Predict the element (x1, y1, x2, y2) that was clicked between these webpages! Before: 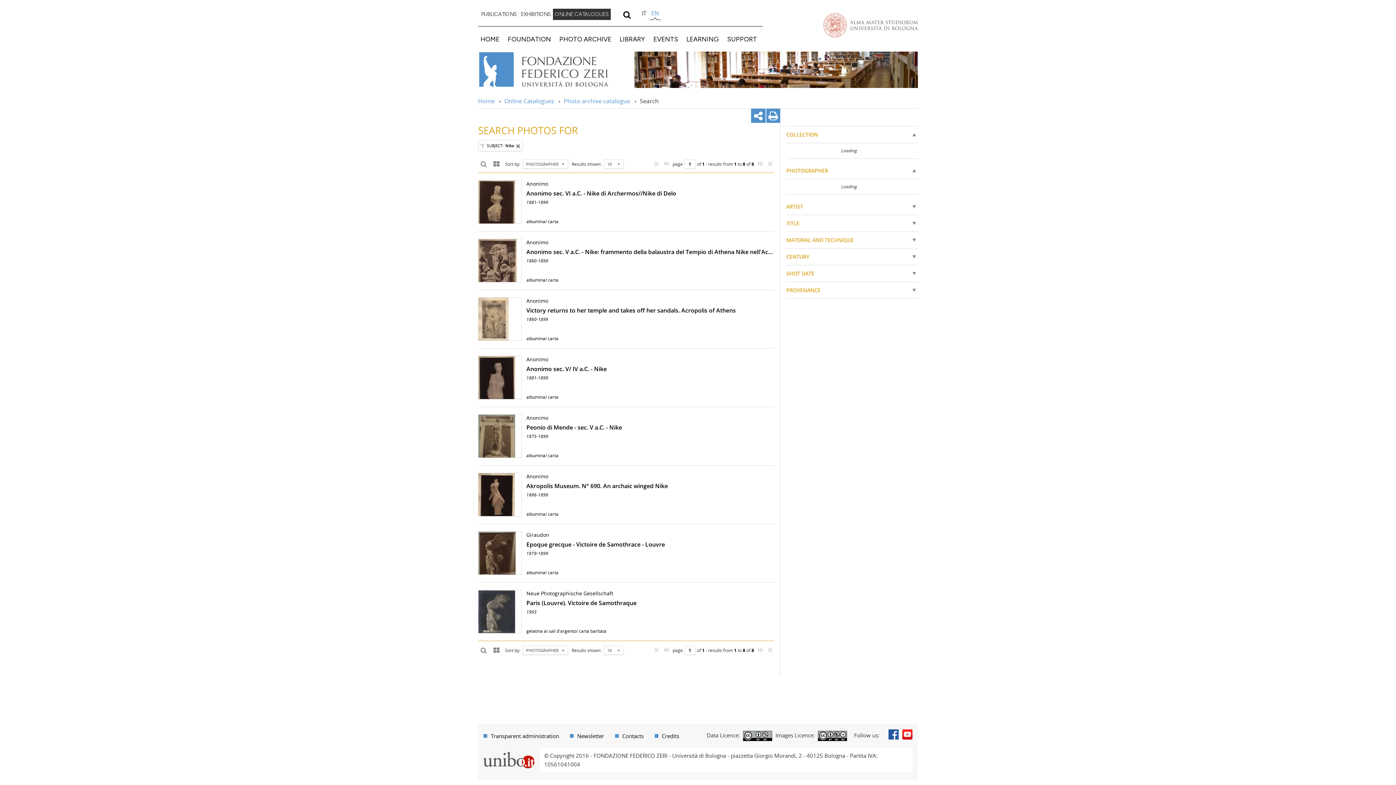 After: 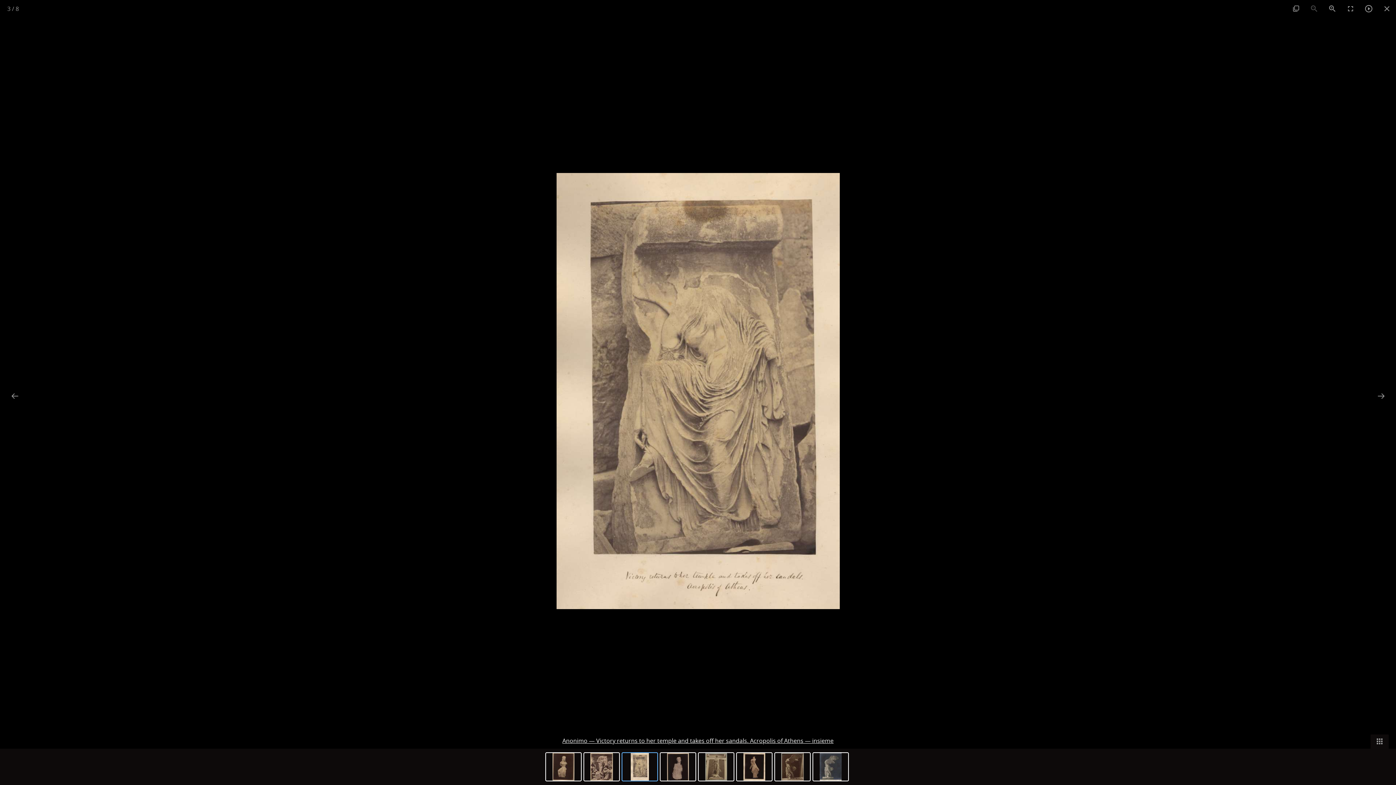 Action: bbox: (478, 297, 521, 344)